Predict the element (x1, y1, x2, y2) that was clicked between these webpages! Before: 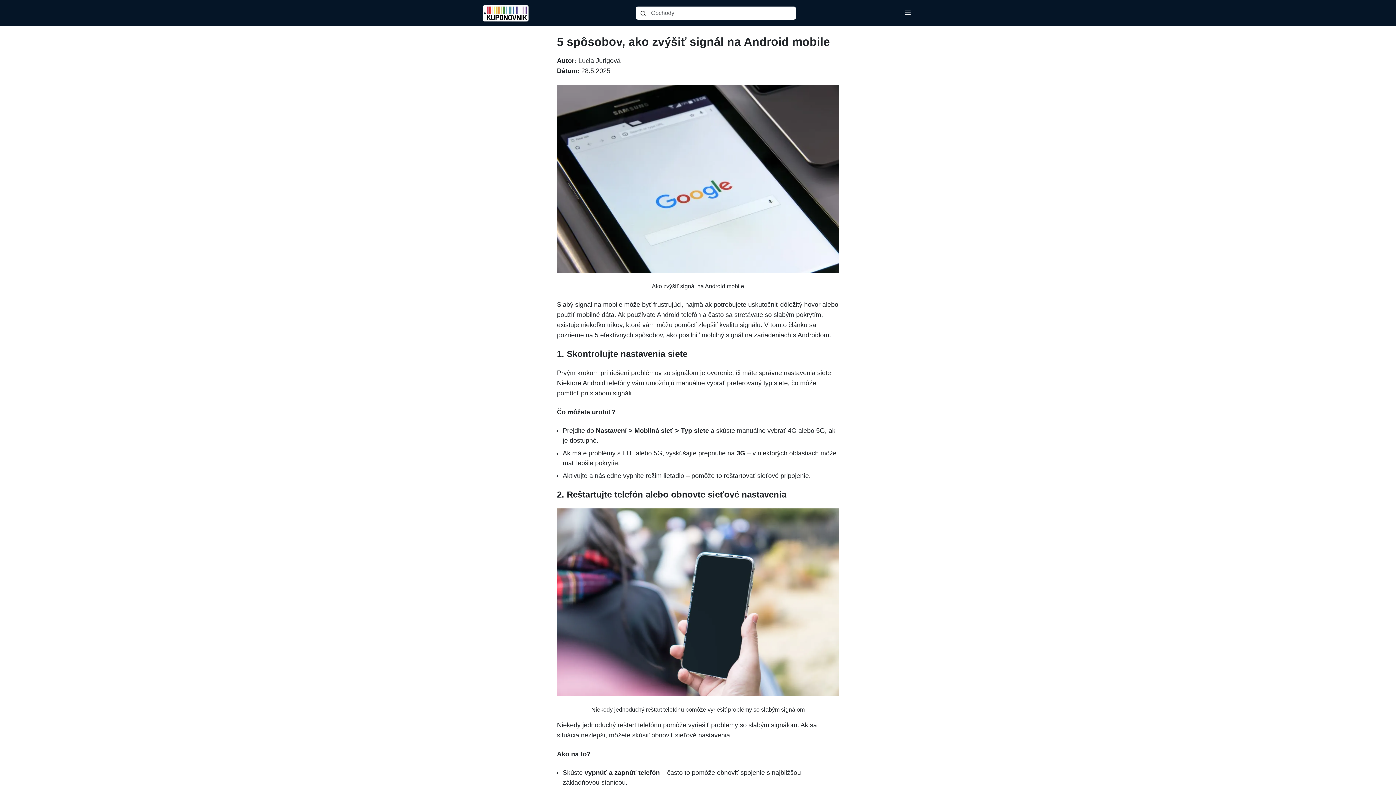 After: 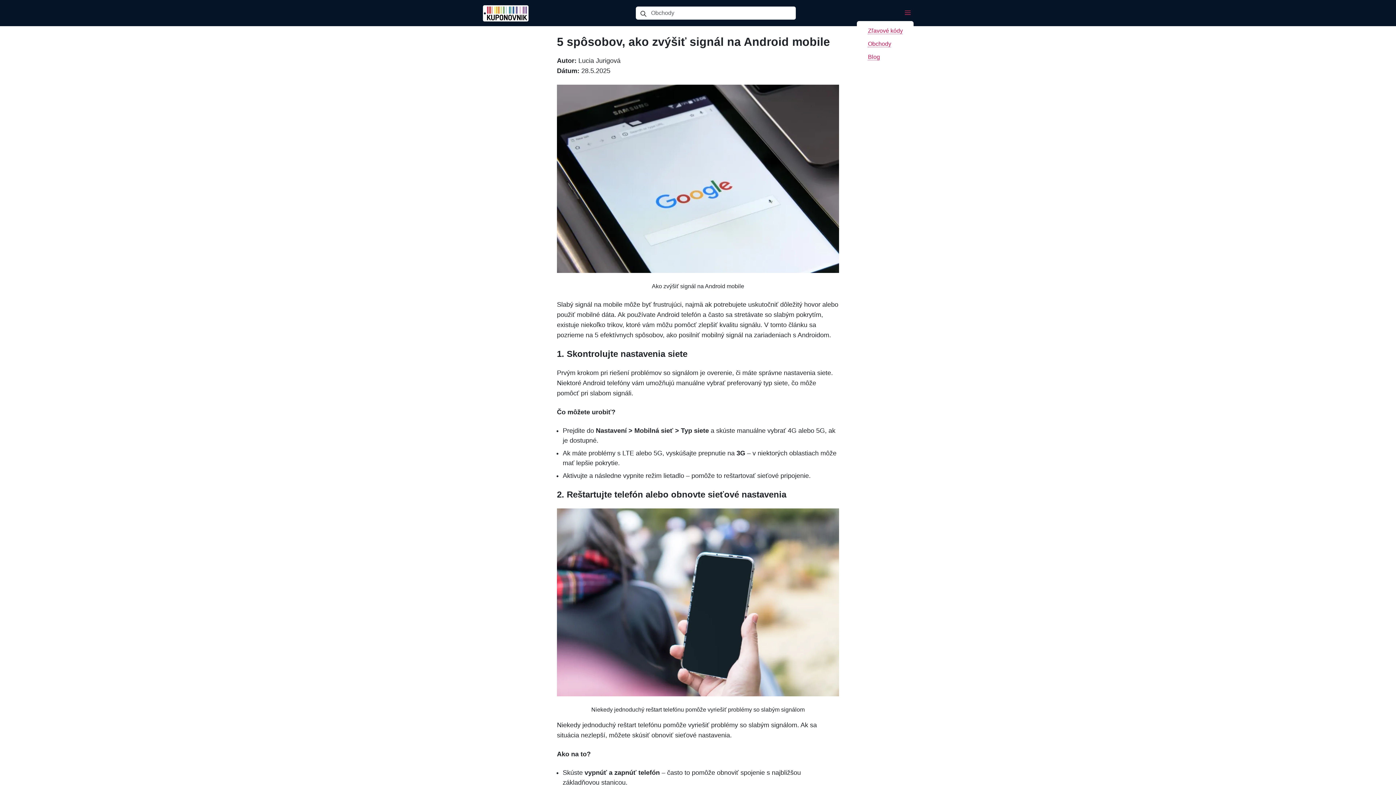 Action: bbox: (902, 6, 913, 19) label: Toggle menu